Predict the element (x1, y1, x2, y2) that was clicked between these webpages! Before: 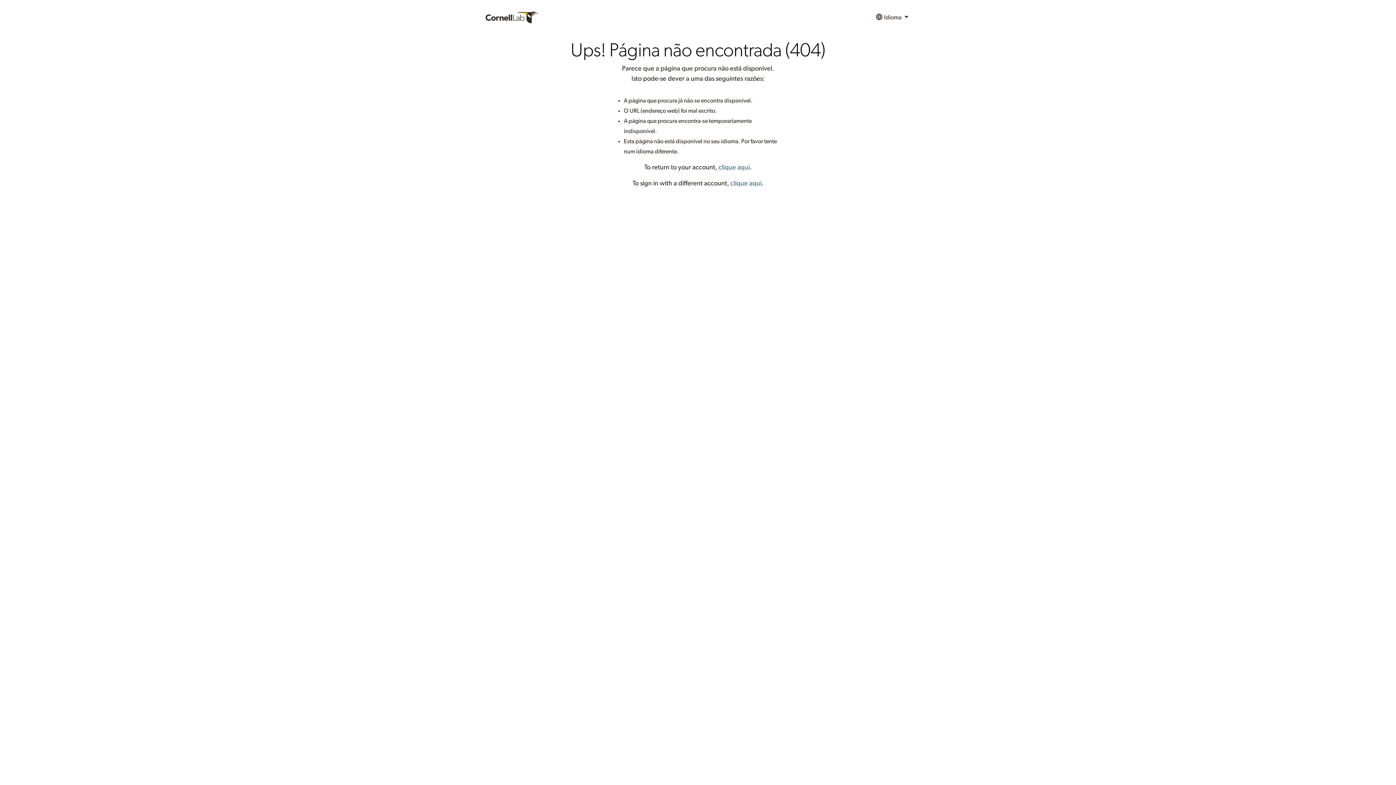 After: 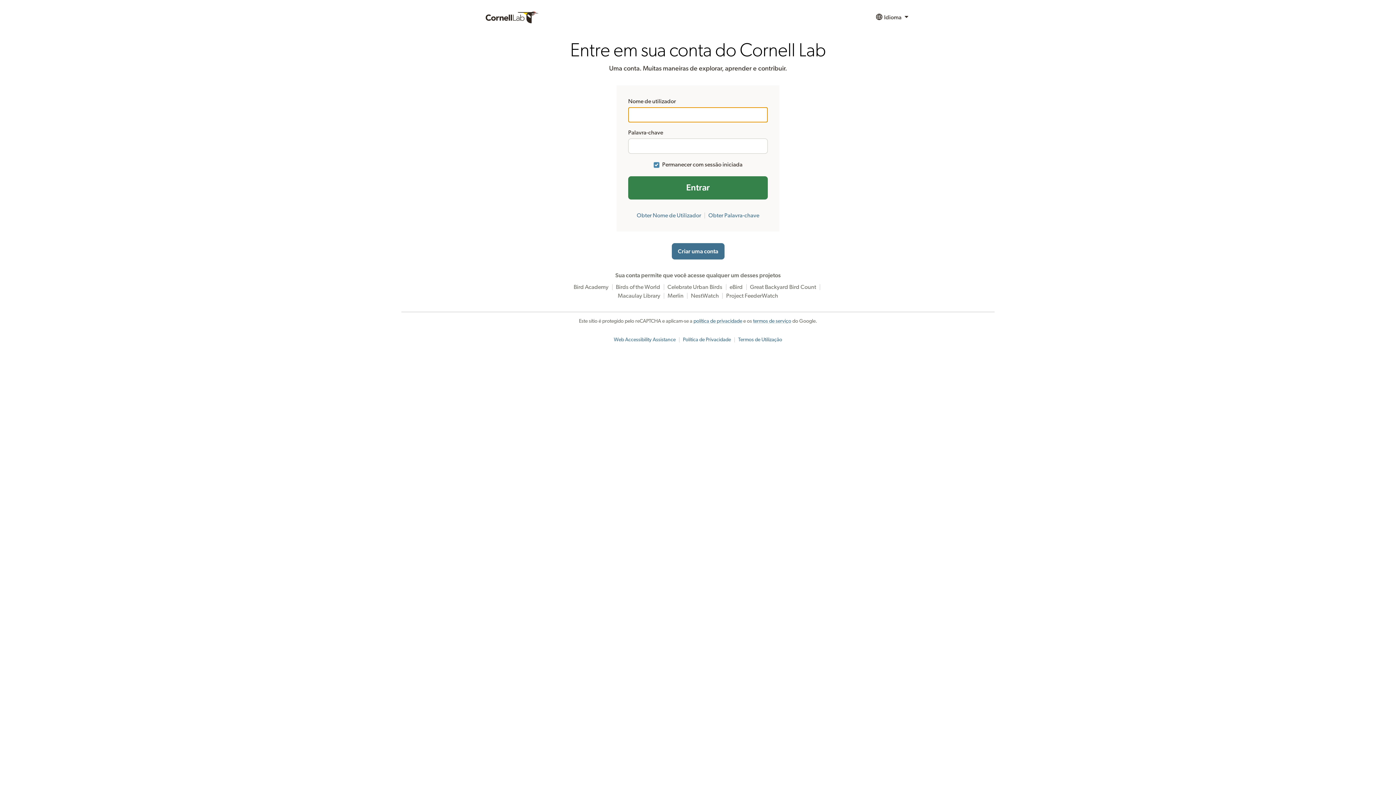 Action: bbox: (718, 164, 750, 170) label: clique aqui